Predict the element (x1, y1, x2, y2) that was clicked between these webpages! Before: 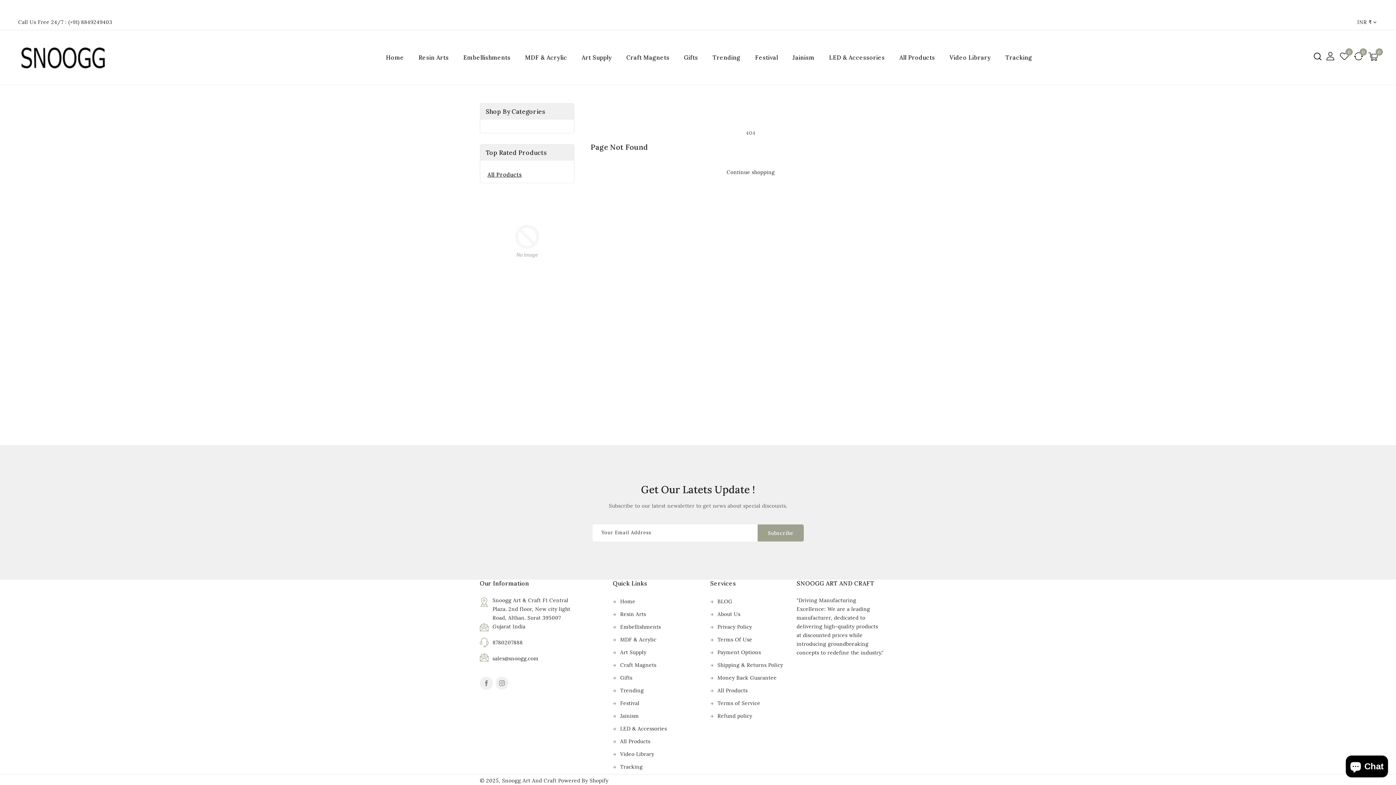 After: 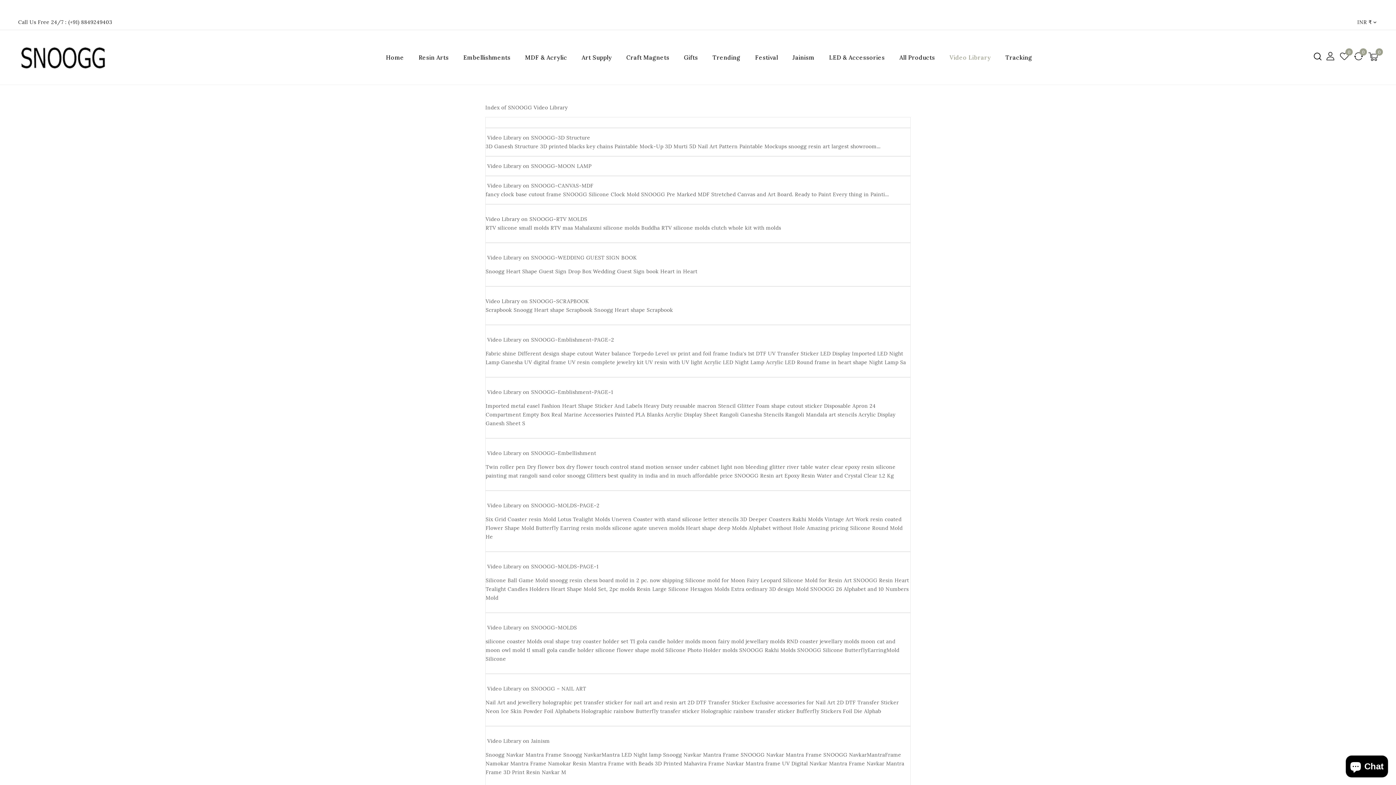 Action: label: Video Library bbox: (613, 749, 699, 760)